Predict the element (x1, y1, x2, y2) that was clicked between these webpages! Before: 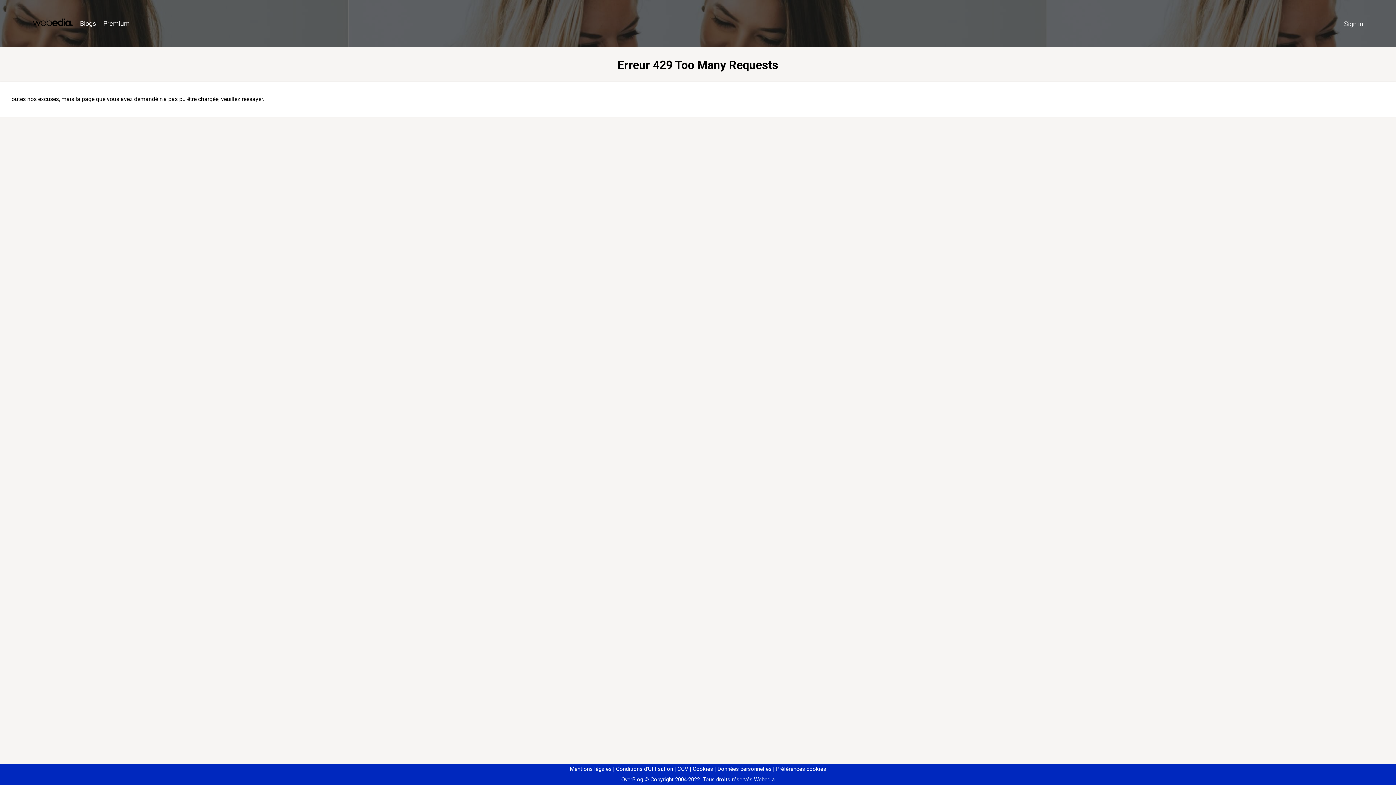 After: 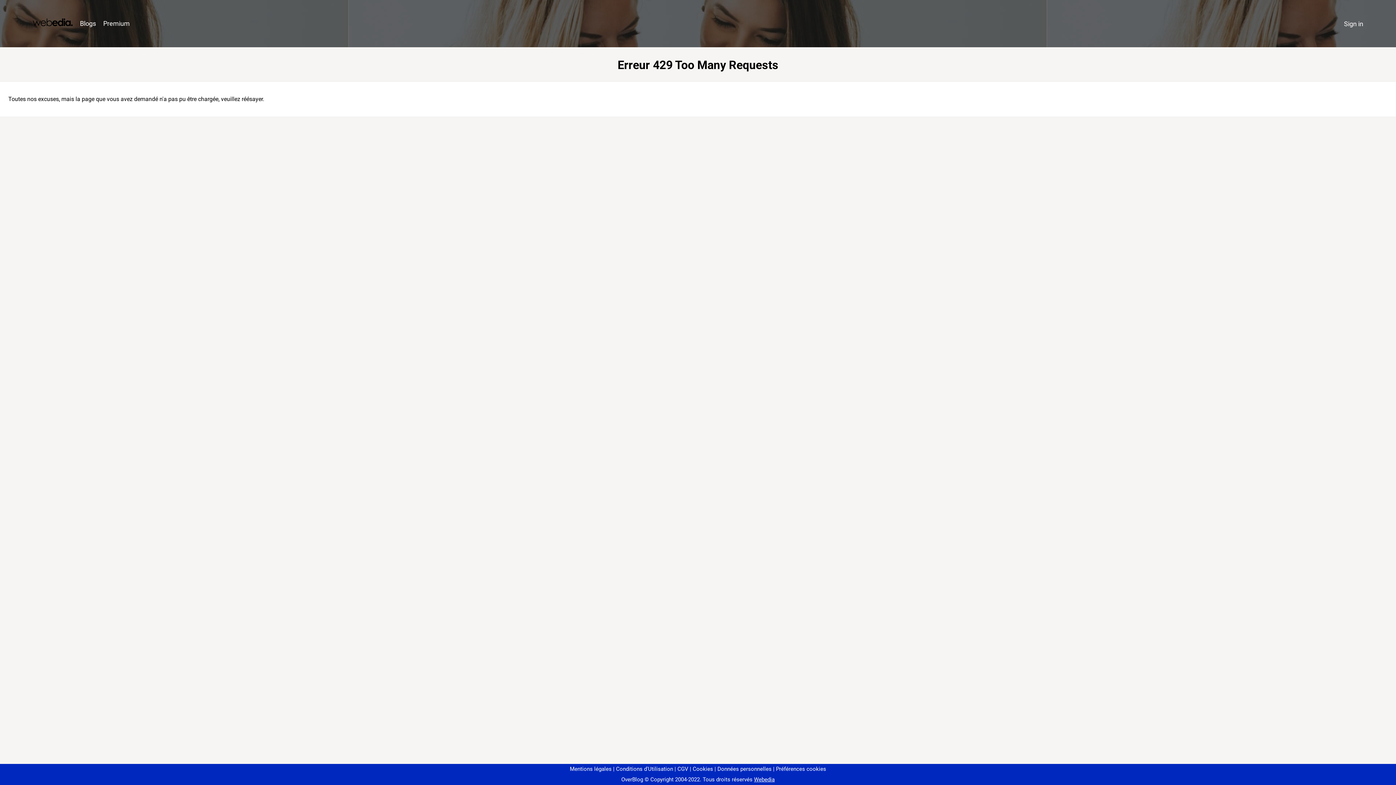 Action: bbox: (773, 766, 826, 772) label: Préférences cookies